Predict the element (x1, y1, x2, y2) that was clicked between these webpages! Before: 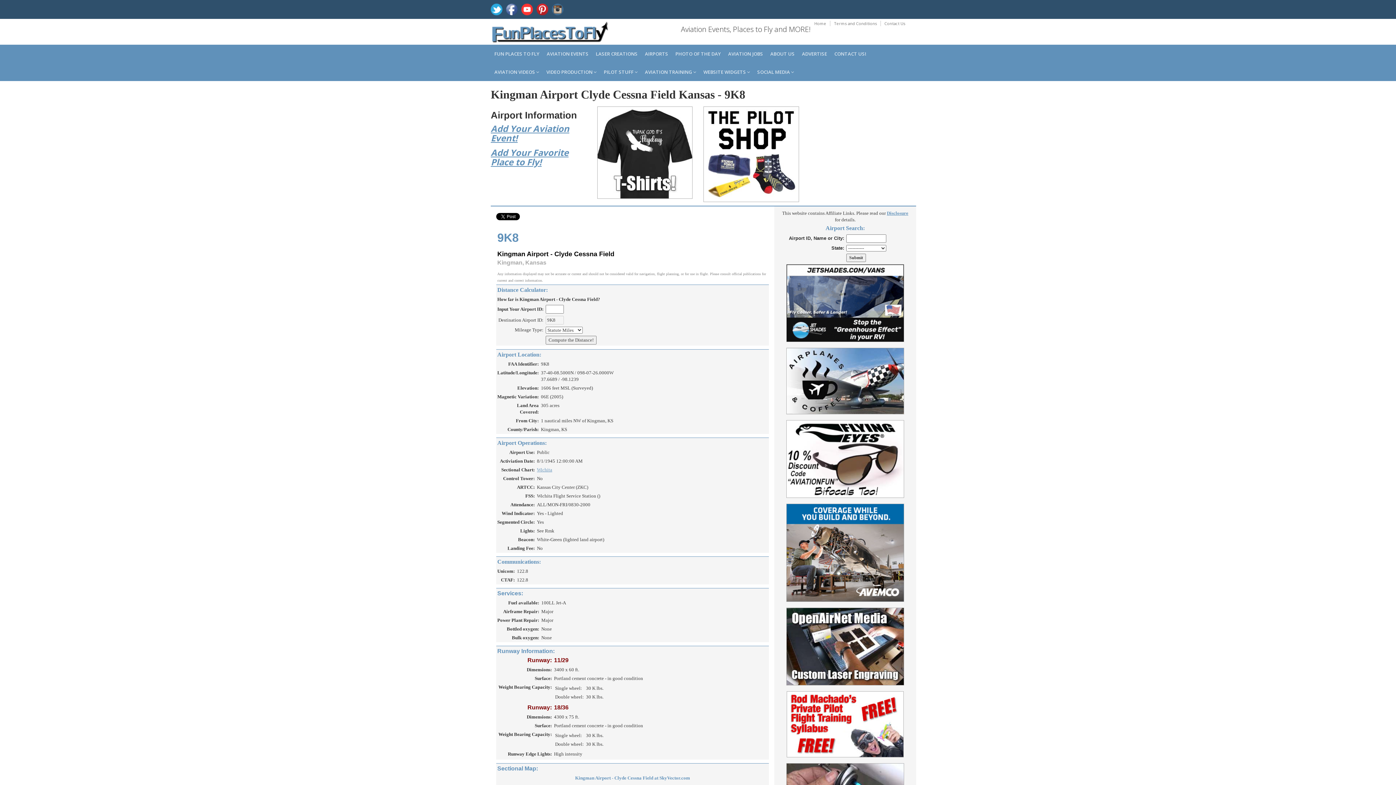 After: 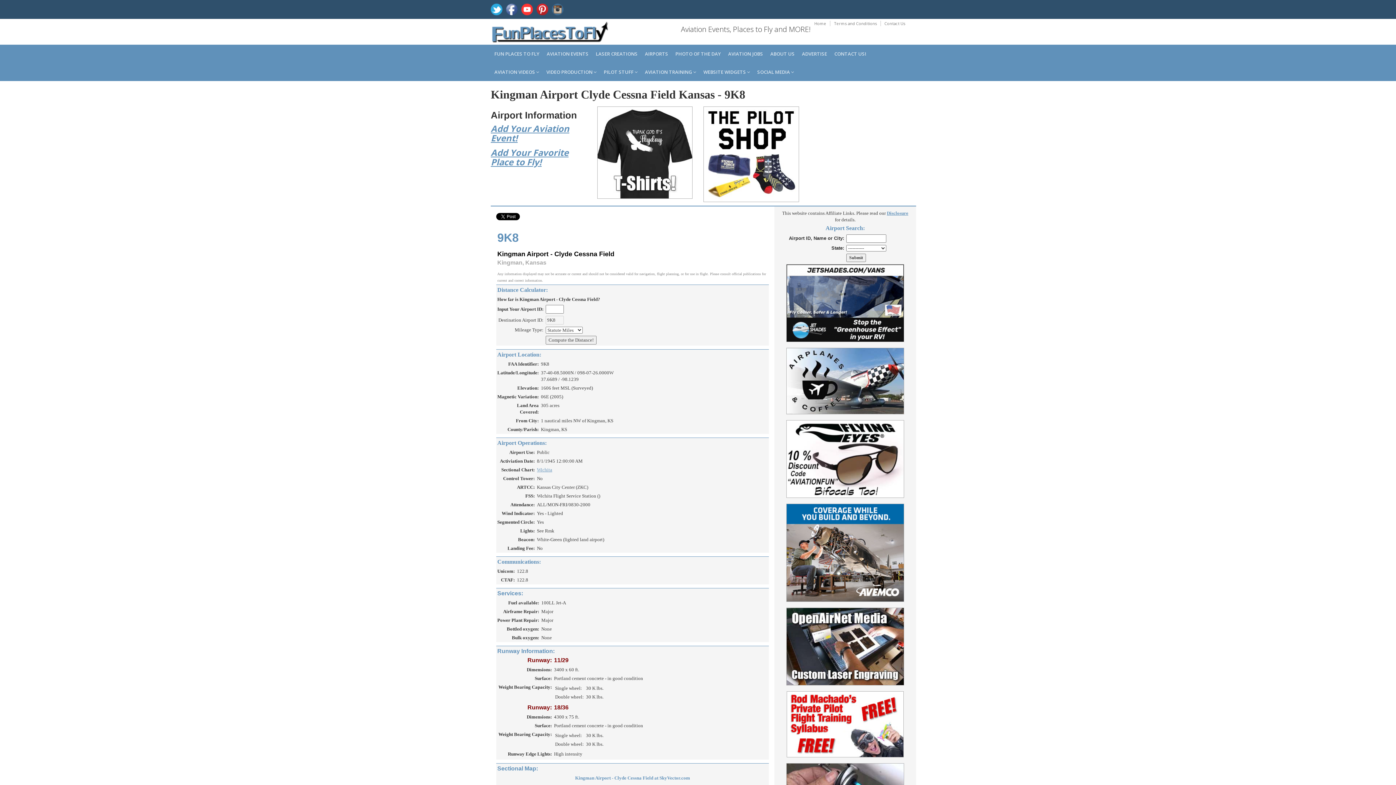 Action: bbox: (786, 457, 904, 463)